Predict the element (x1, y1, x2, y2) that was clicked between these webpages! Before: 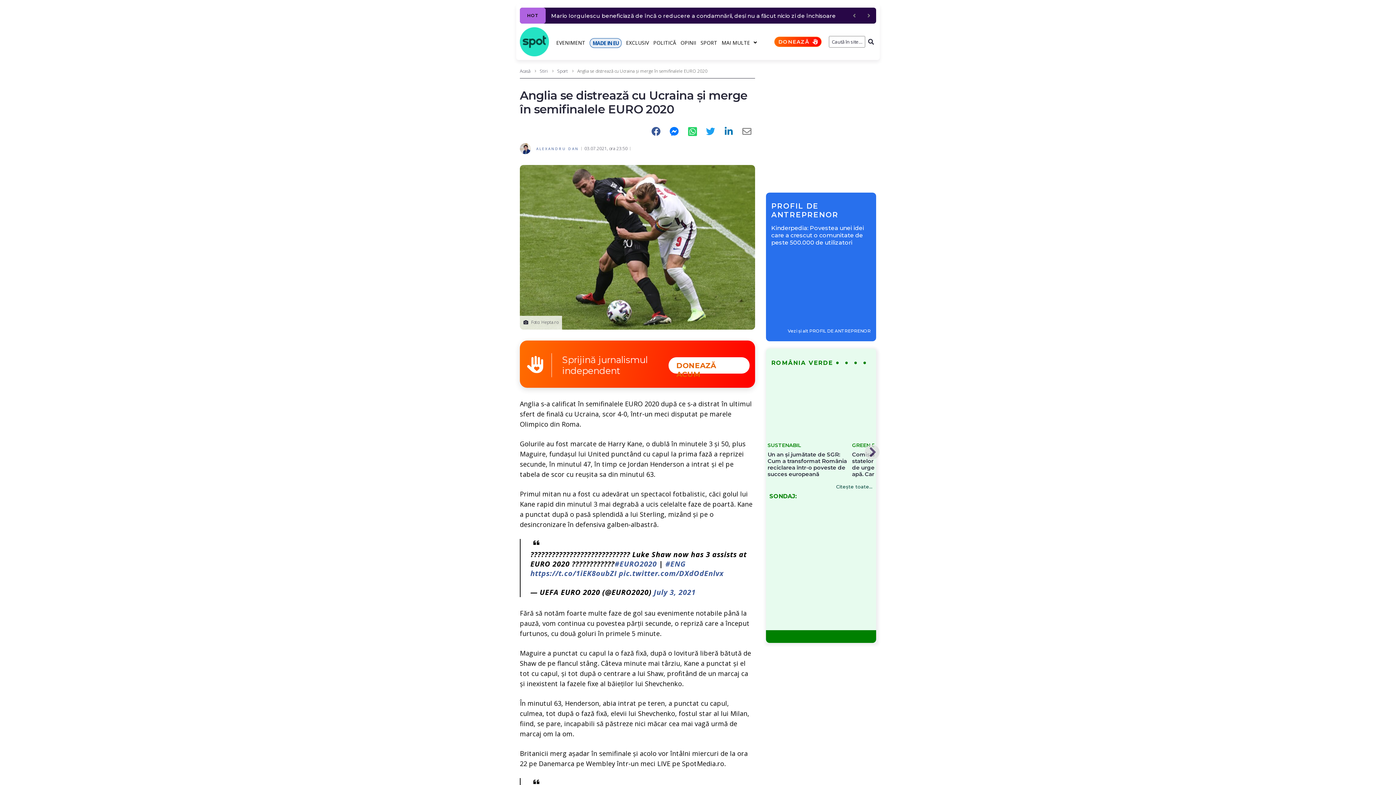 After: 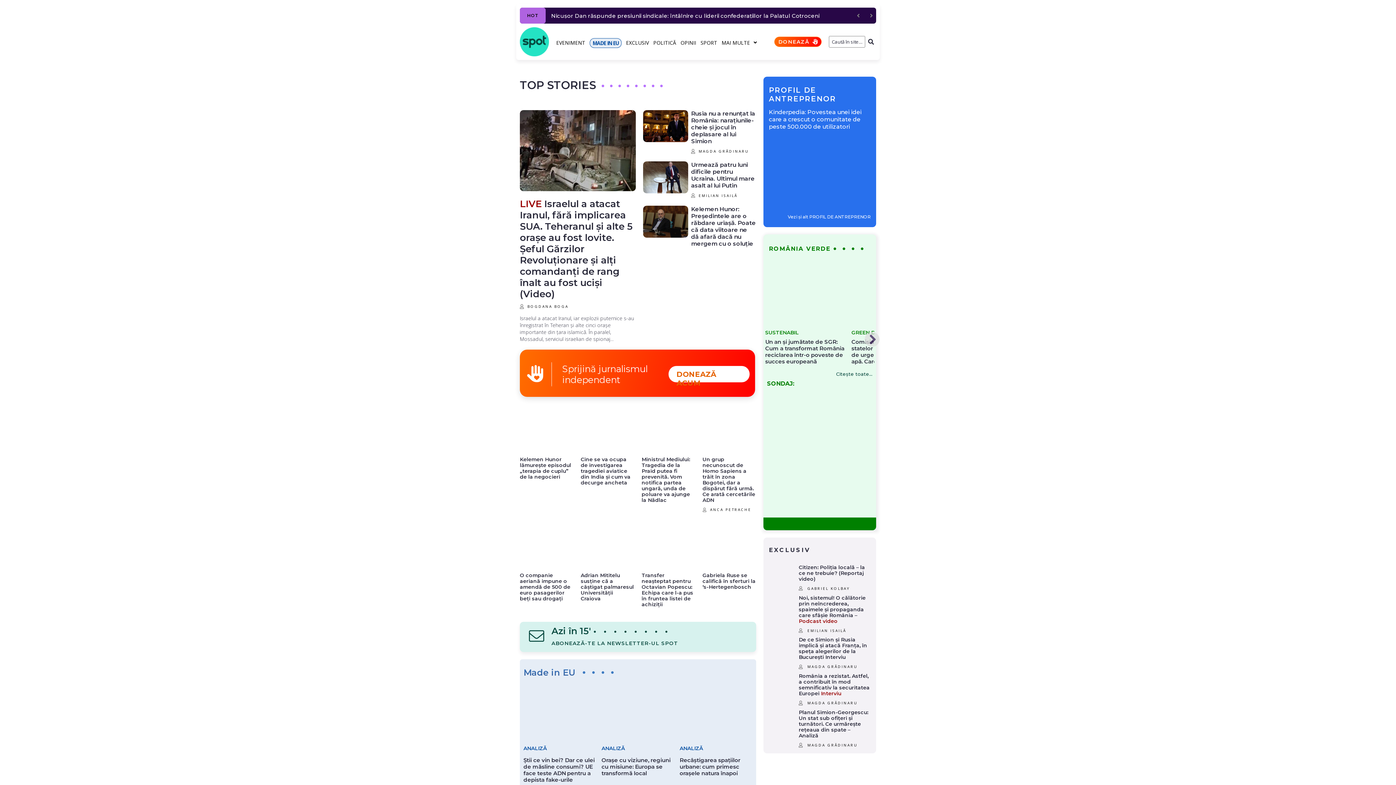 Action: bbox: (520, 27, 549, 56)